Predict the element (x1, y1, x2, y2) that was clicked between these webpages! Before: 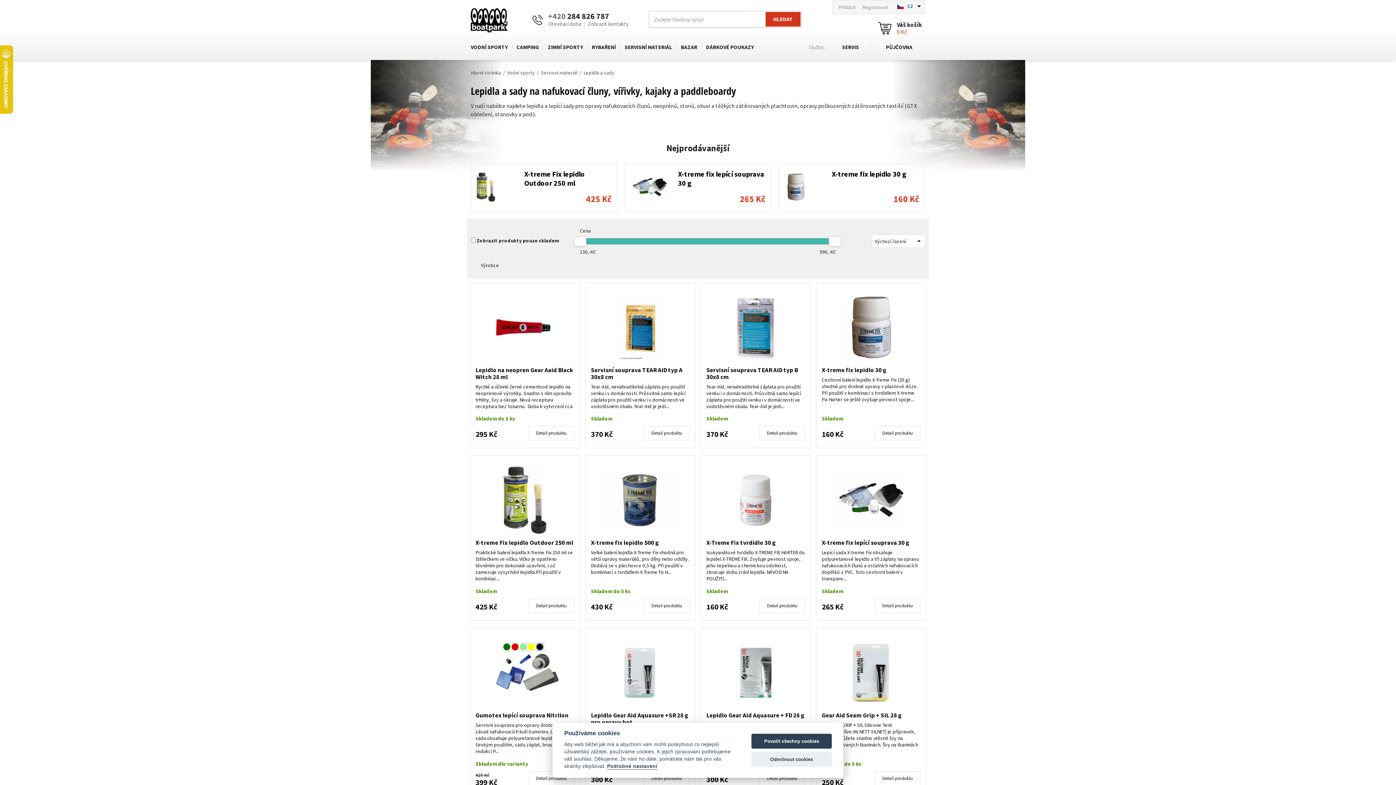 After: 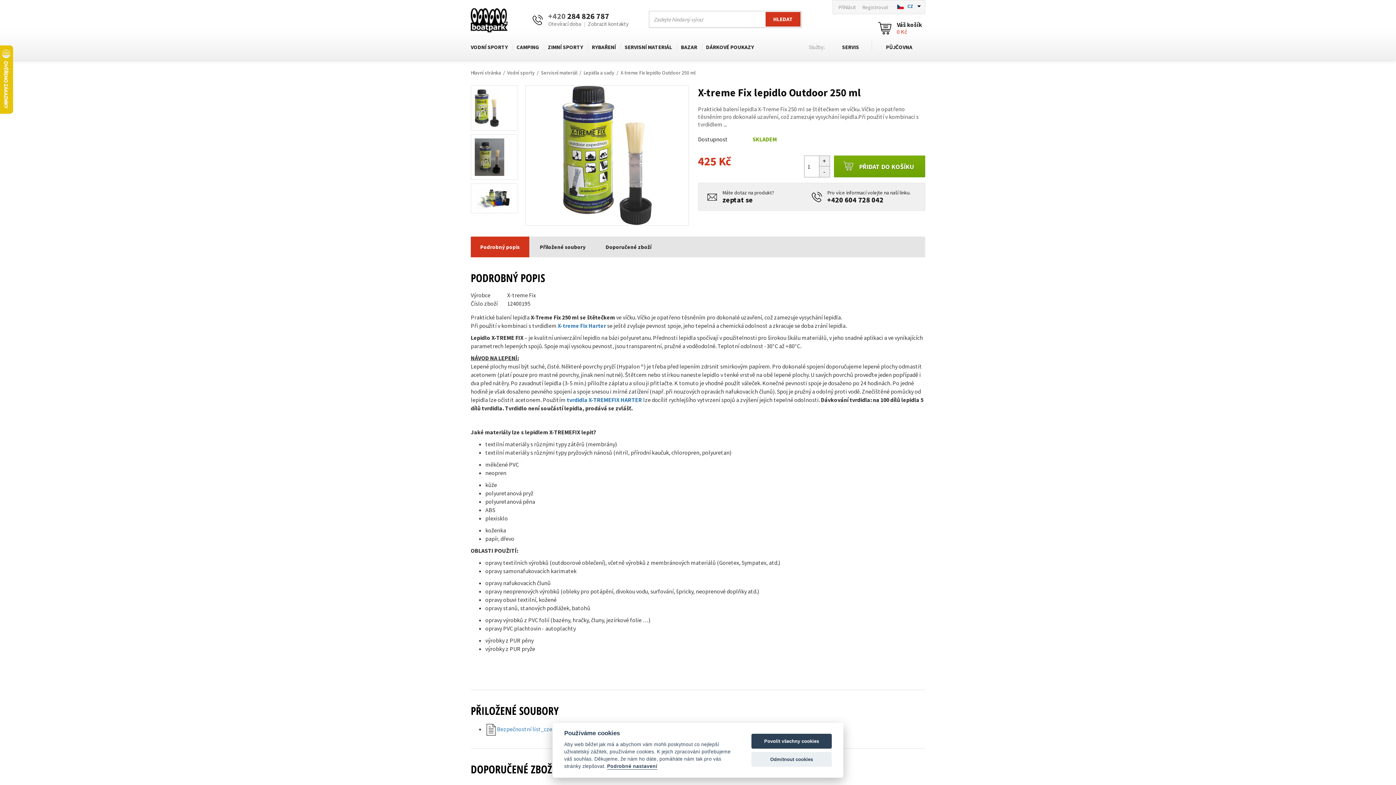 Action: label: X-treme Fix lepidlo Outdoor 250 ml
425 Kč
DETAIL bbox: (471, 164, 617, 211)